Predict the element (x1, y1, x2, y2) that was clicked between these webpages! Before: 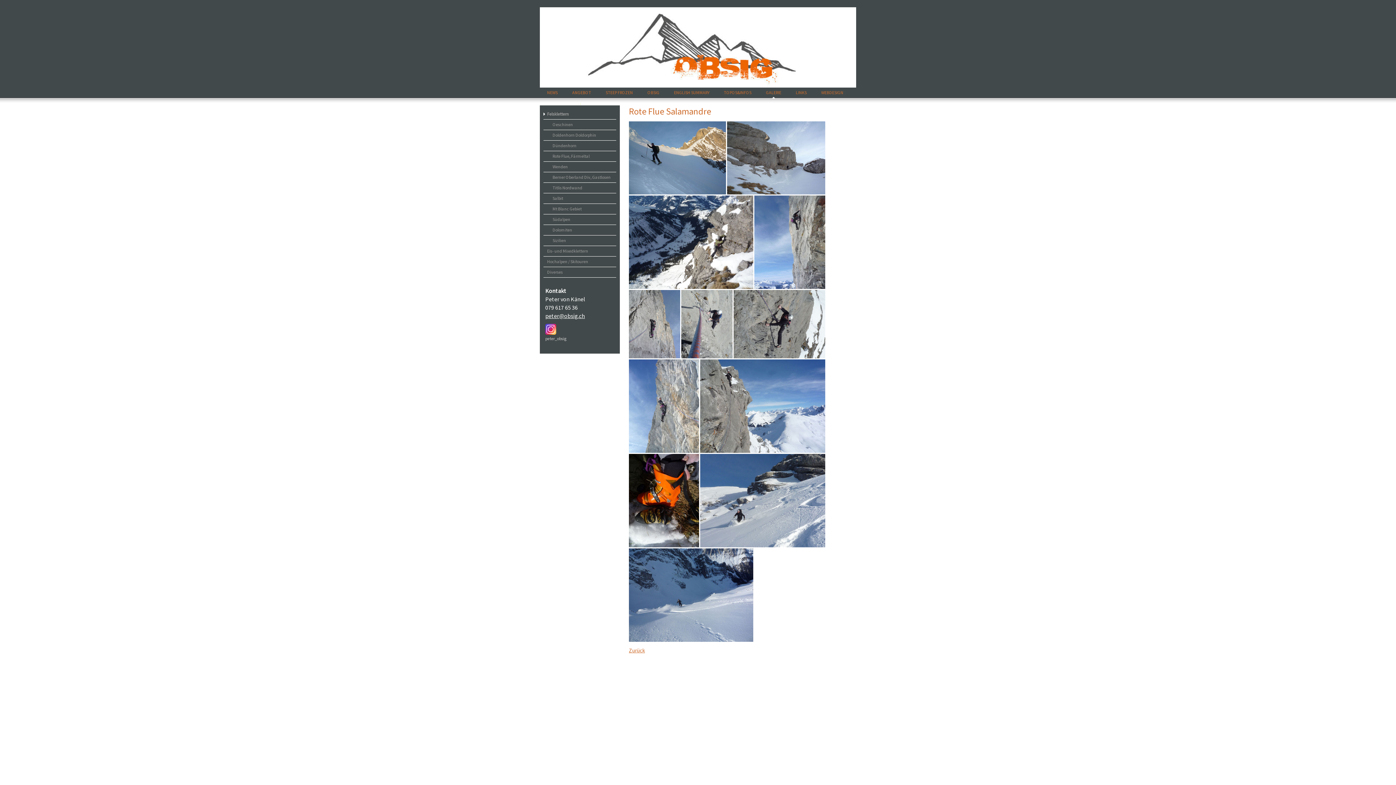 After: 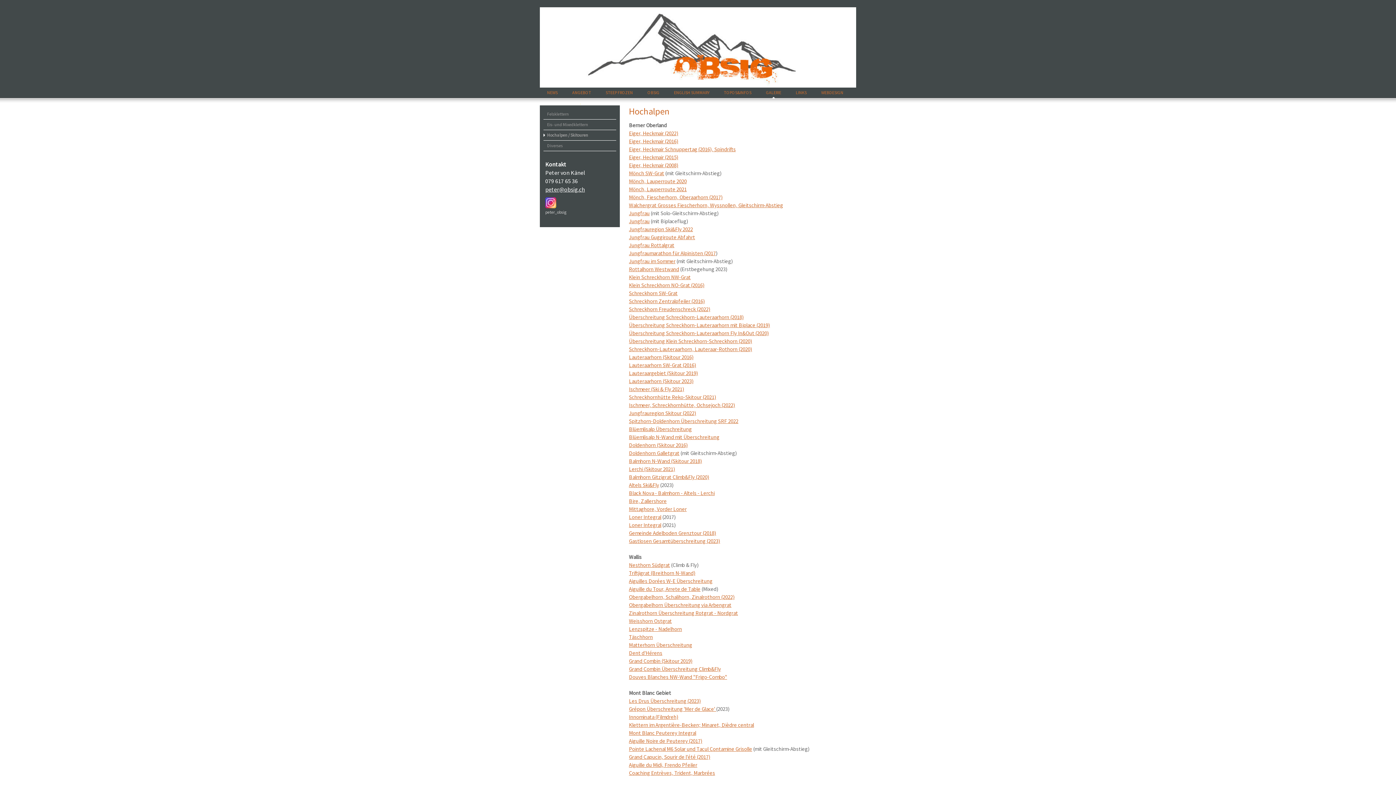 Action: bbox: (543, 256, 616, 267) label: Hochalpen / Skitouren